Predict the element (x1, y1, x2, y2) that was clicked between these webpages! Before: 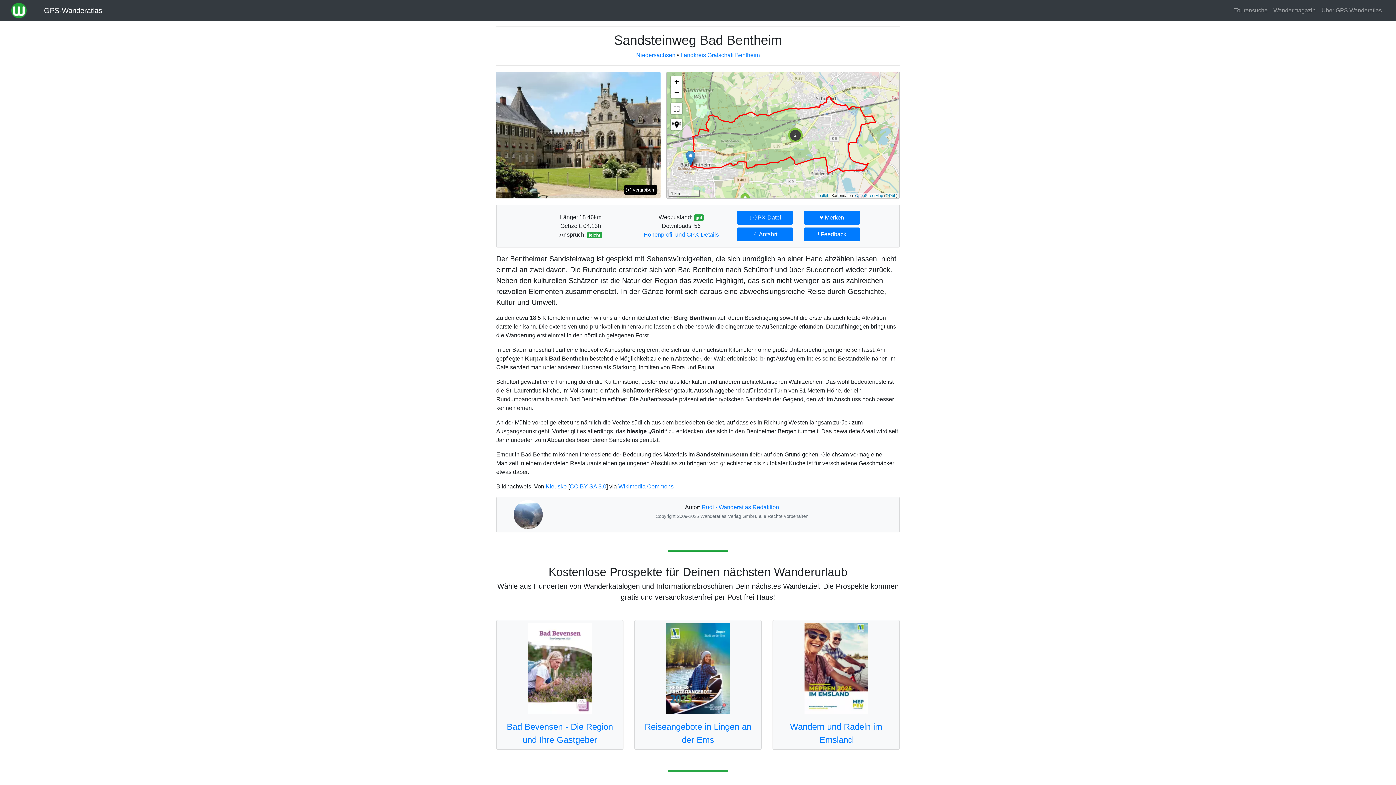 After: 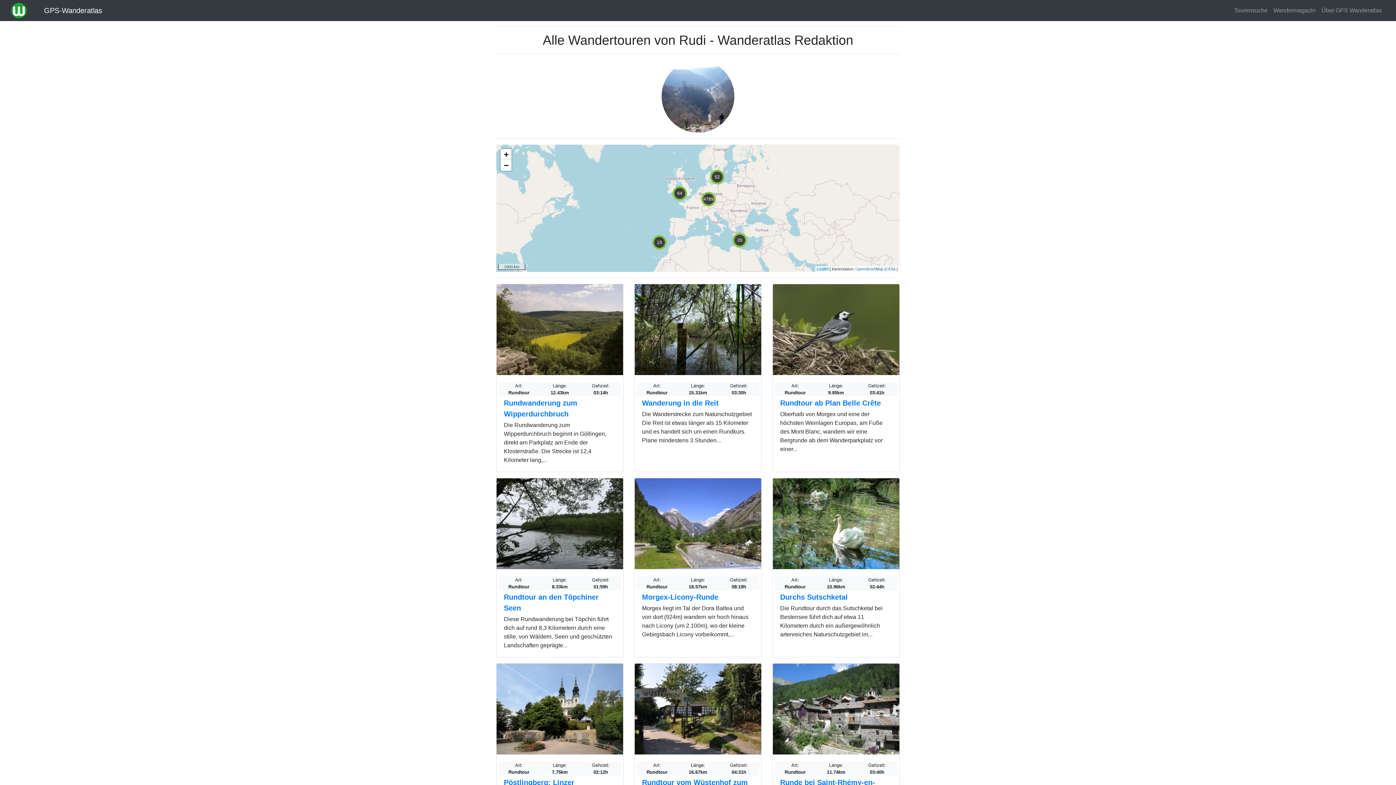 Action: bbox: (701, 504, 779, 510) label: Rudi - Wanderatlas Redaktion